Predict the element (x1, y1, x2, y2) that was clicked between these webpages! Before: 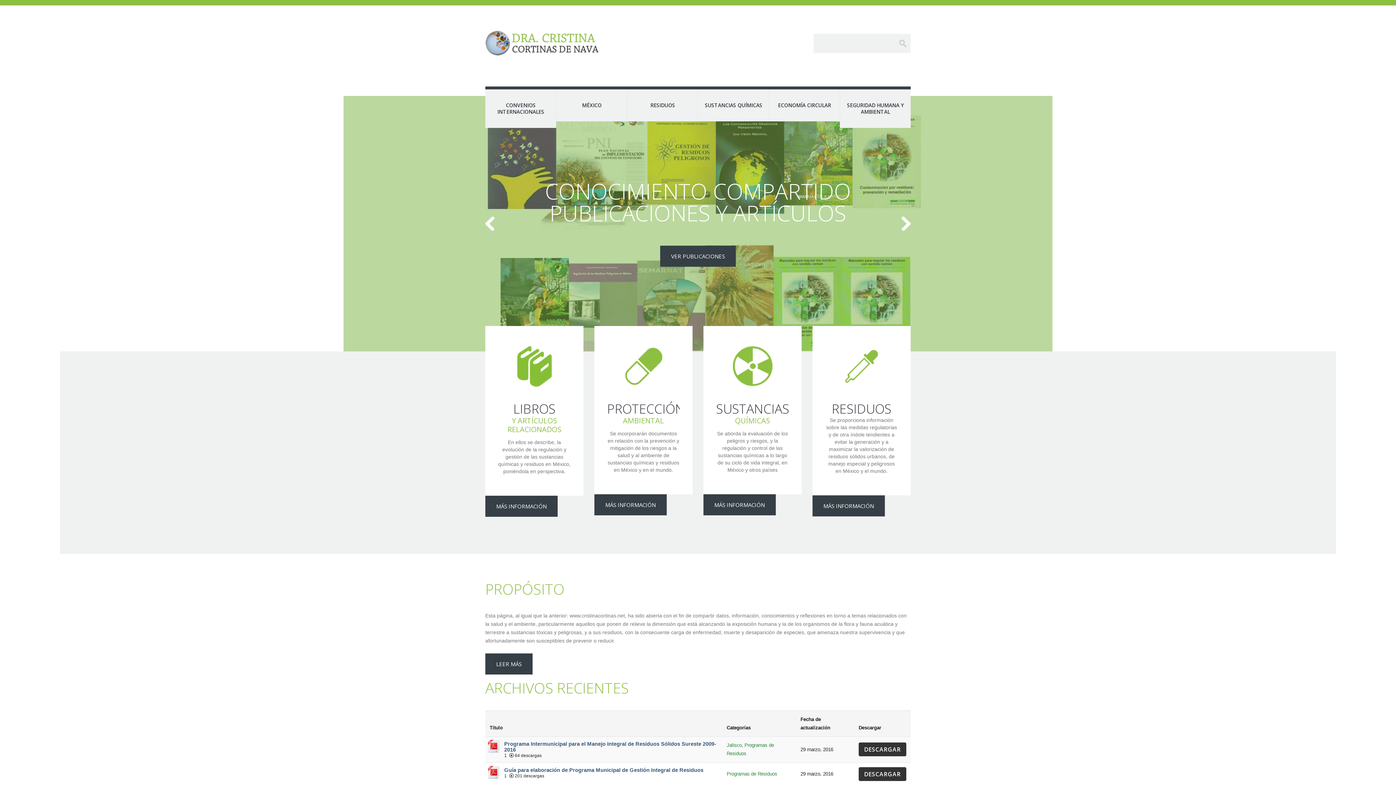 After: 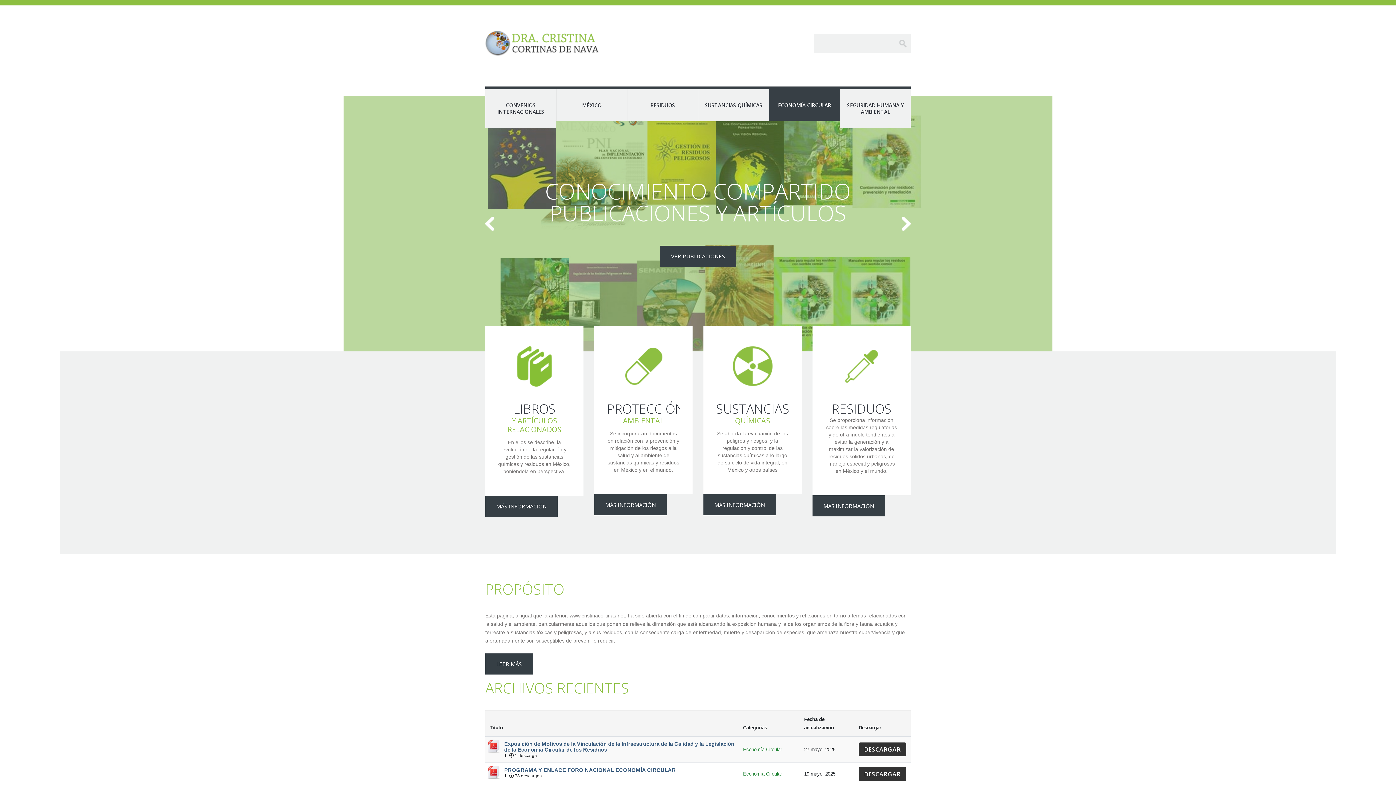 Action: label: ECONOMÍA CIRCULAR bbox: (769, 89, 840, 121)